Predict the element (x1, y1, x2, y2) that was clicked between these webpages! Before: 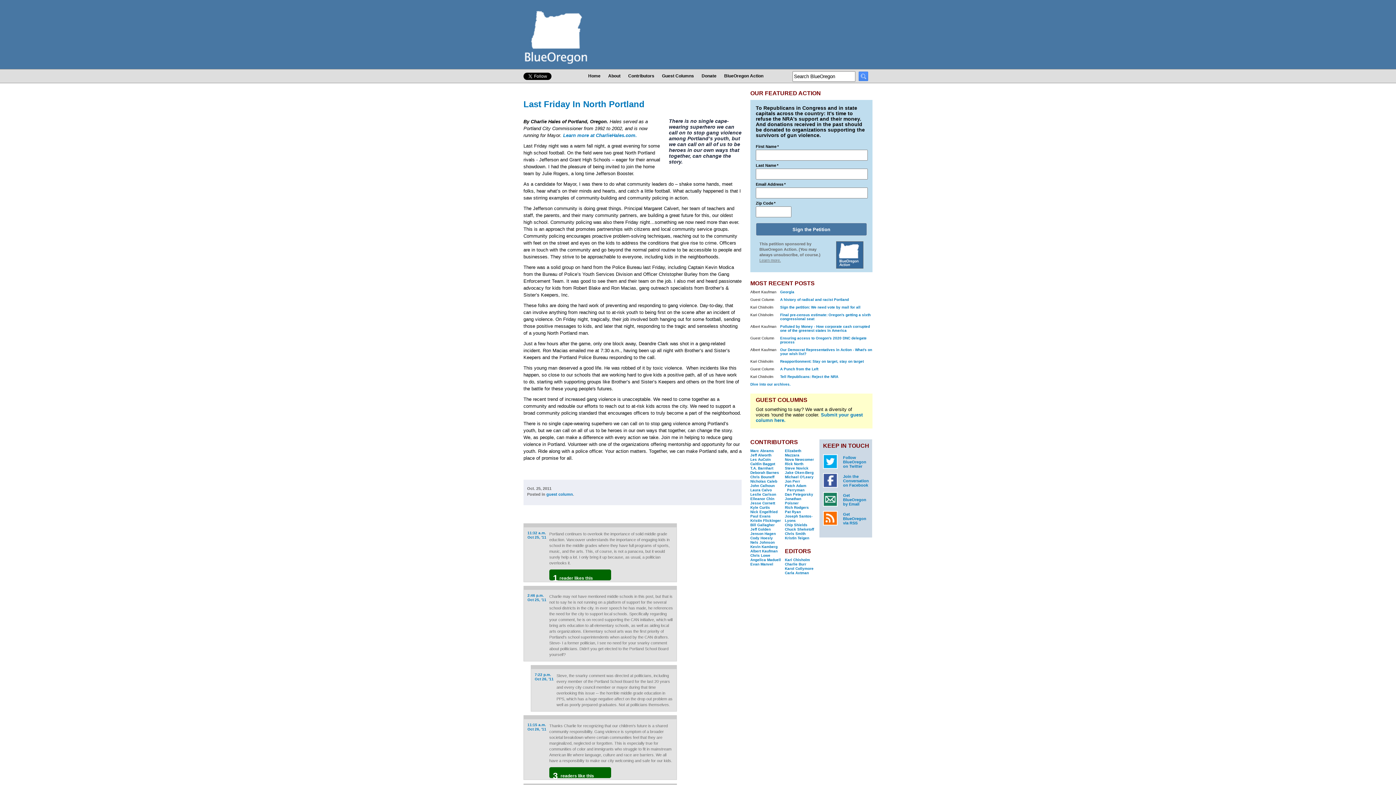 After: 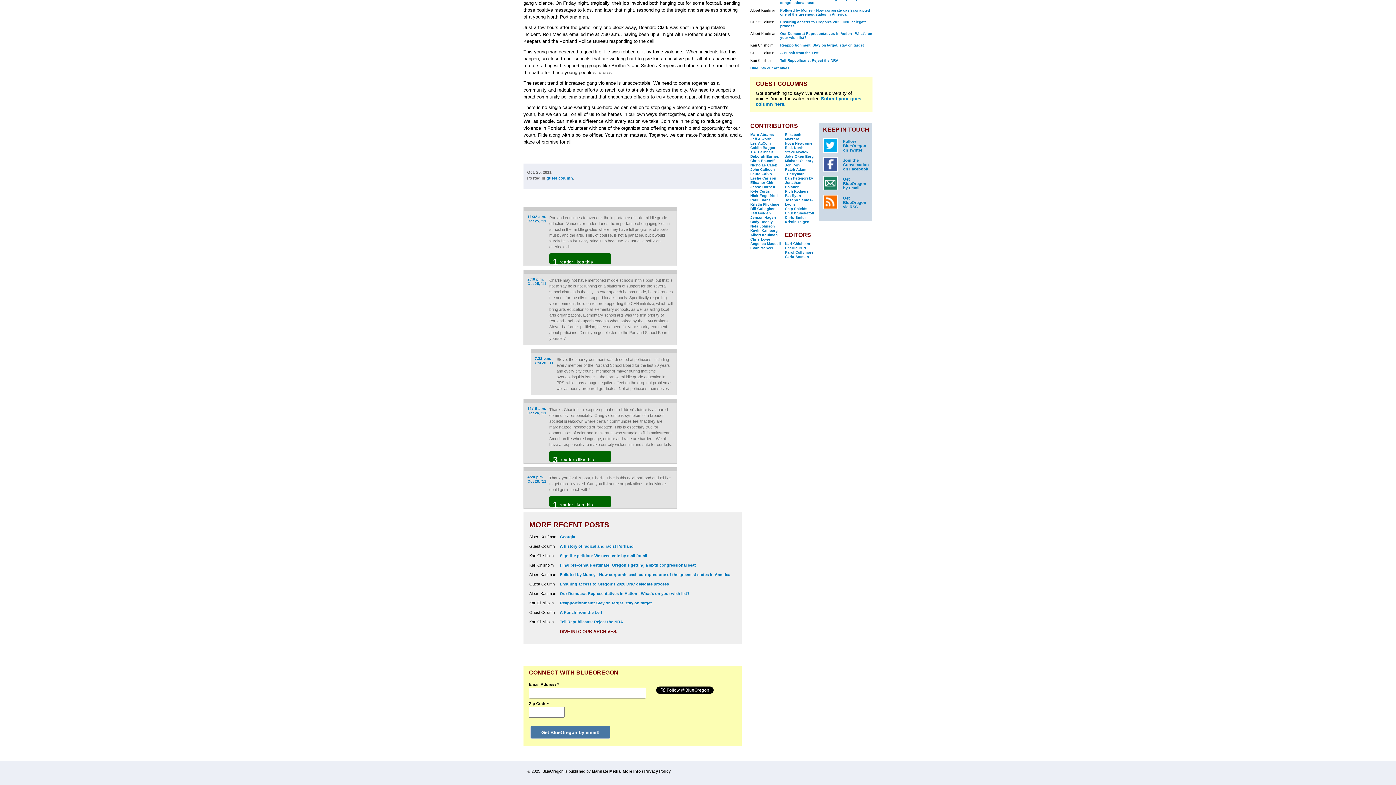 Action: label: 2:46 p.m.
Oct 25, '11 bbox: (527, 593, 546, 602)